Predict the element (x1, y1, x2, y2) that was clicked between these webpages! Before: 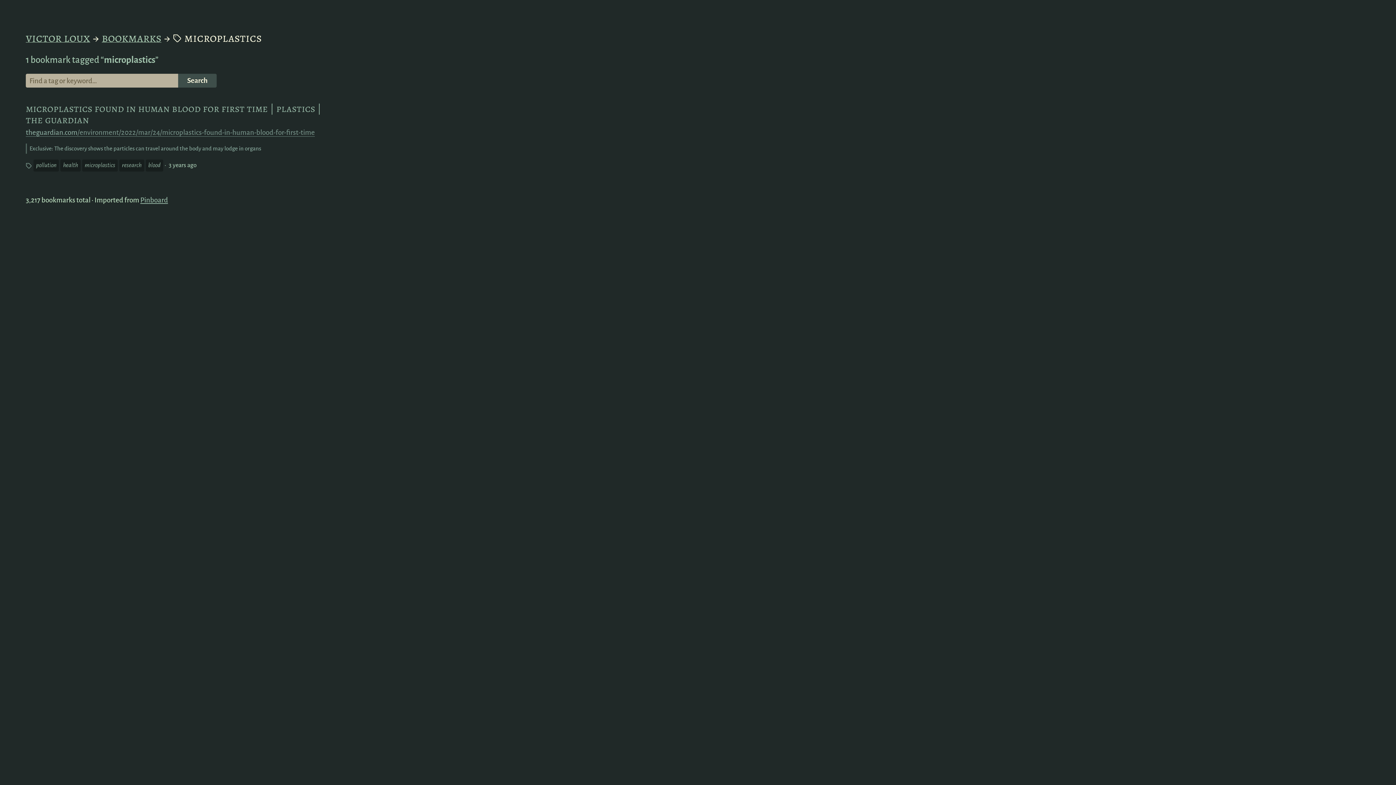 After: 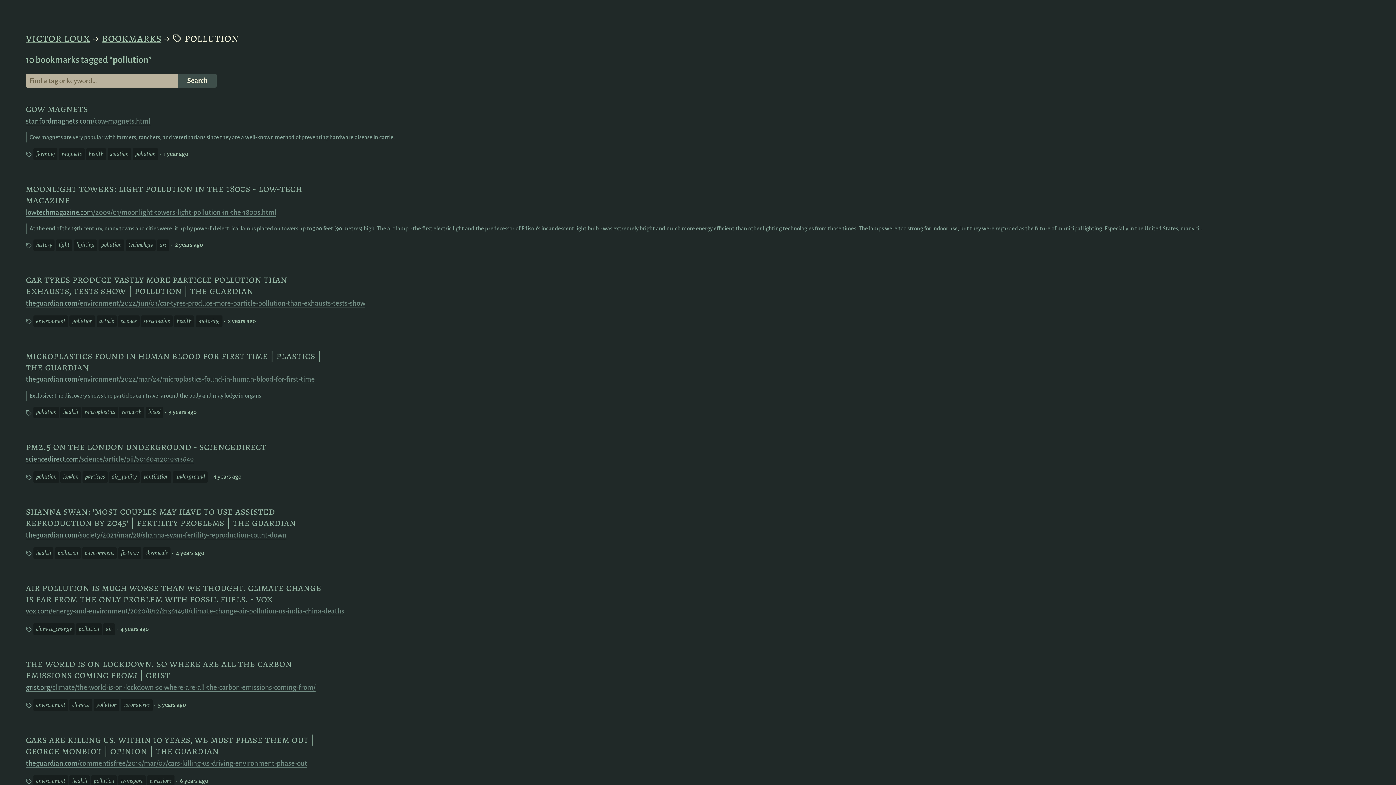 Action: bbox: (33, 159, 59, 171) label: pollution
, tag